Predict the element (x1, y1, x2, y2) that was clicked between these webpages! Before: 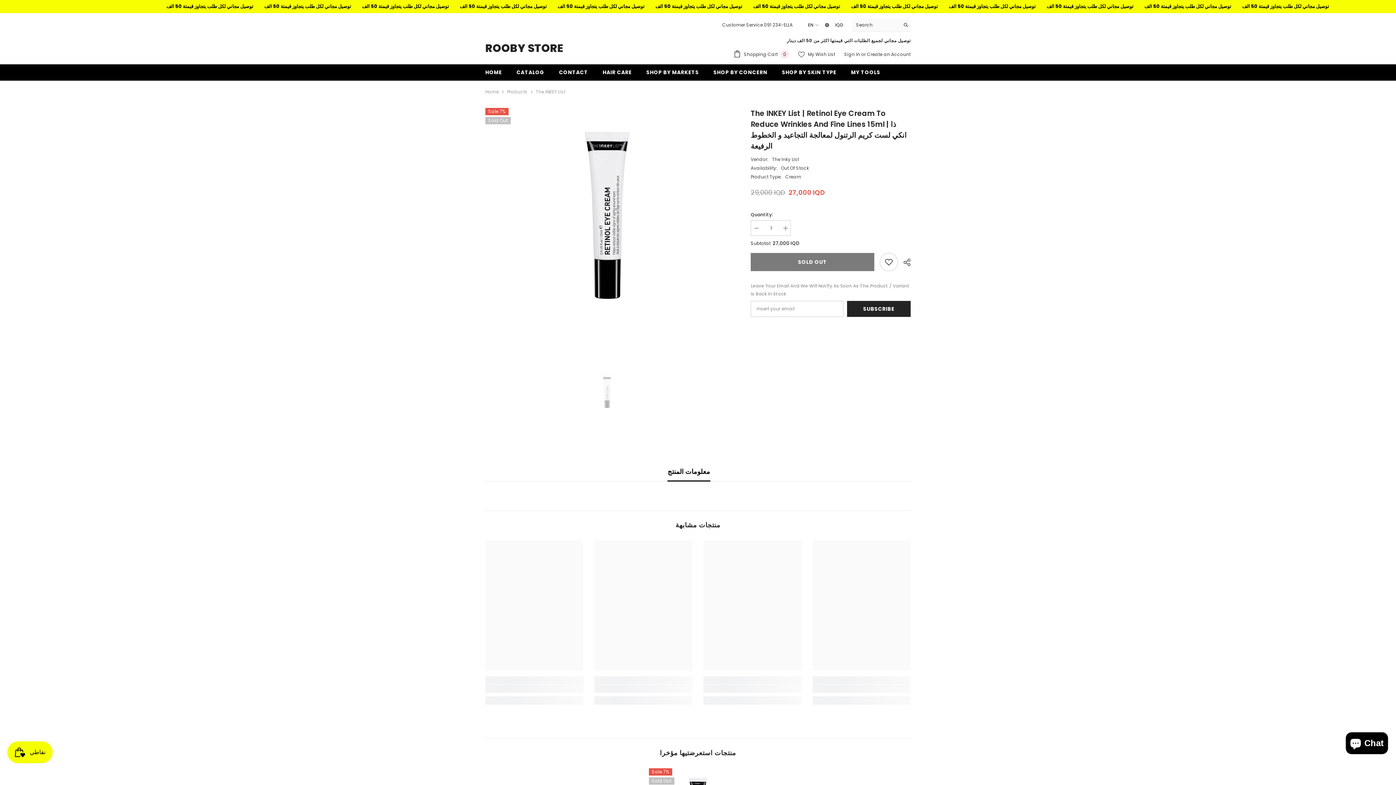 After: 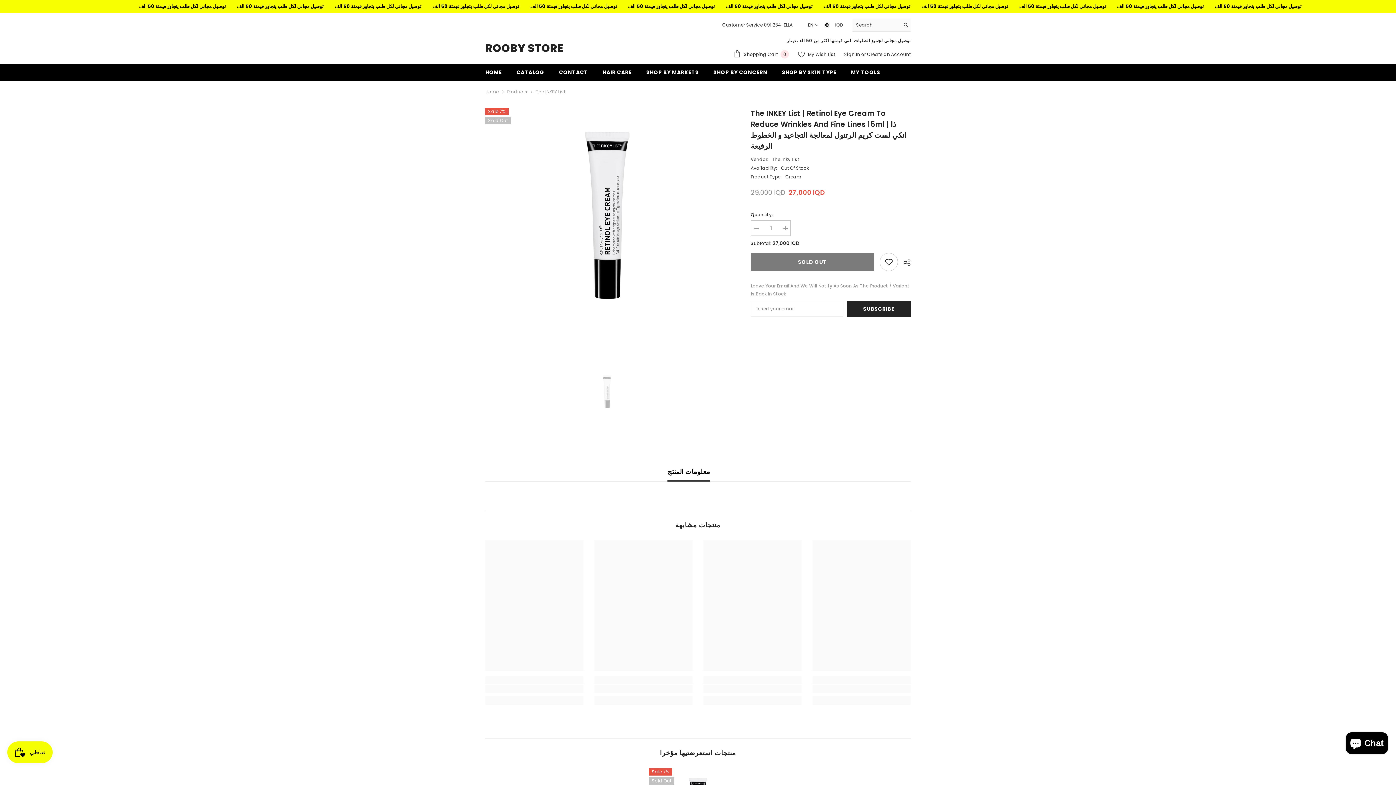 Action: bbox: (798, 51, 835, 57) label:  My Wish List